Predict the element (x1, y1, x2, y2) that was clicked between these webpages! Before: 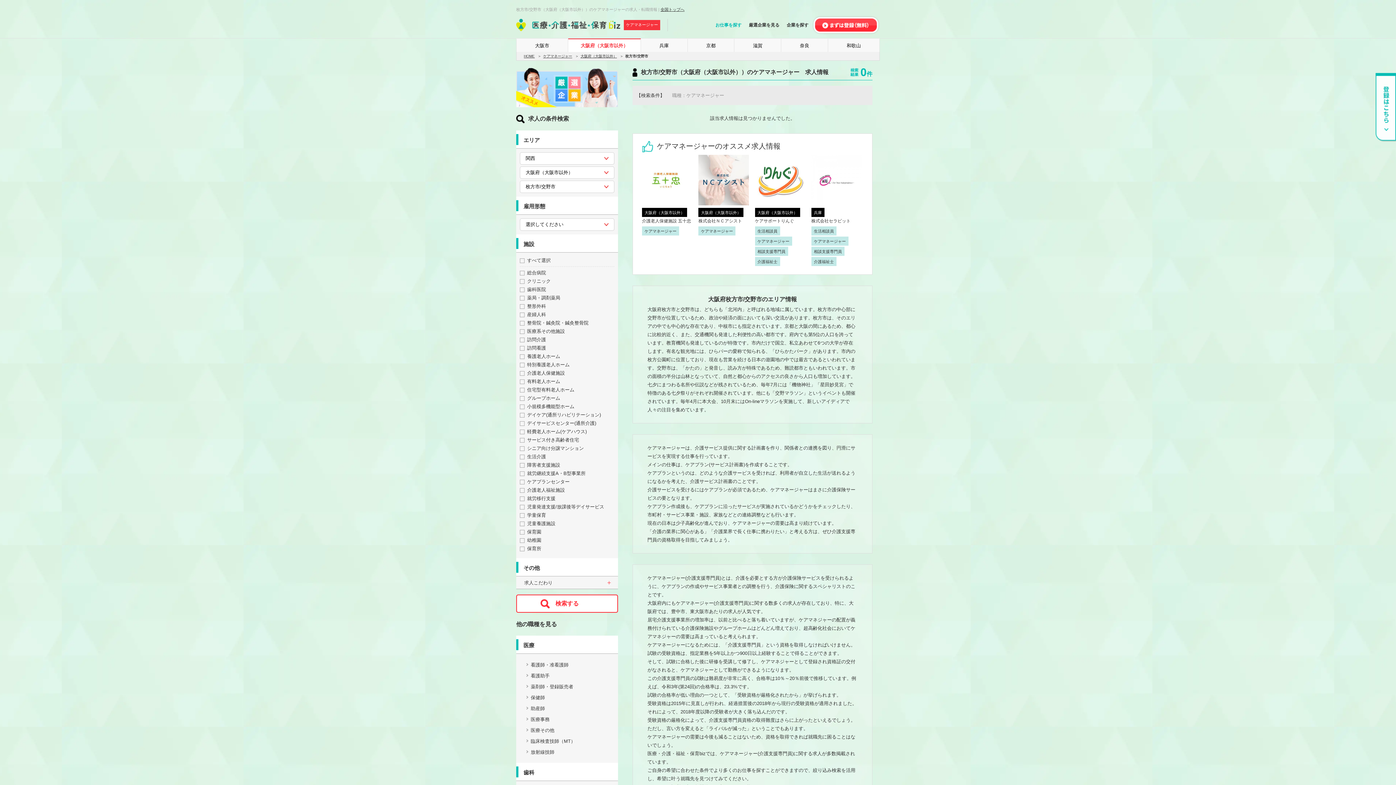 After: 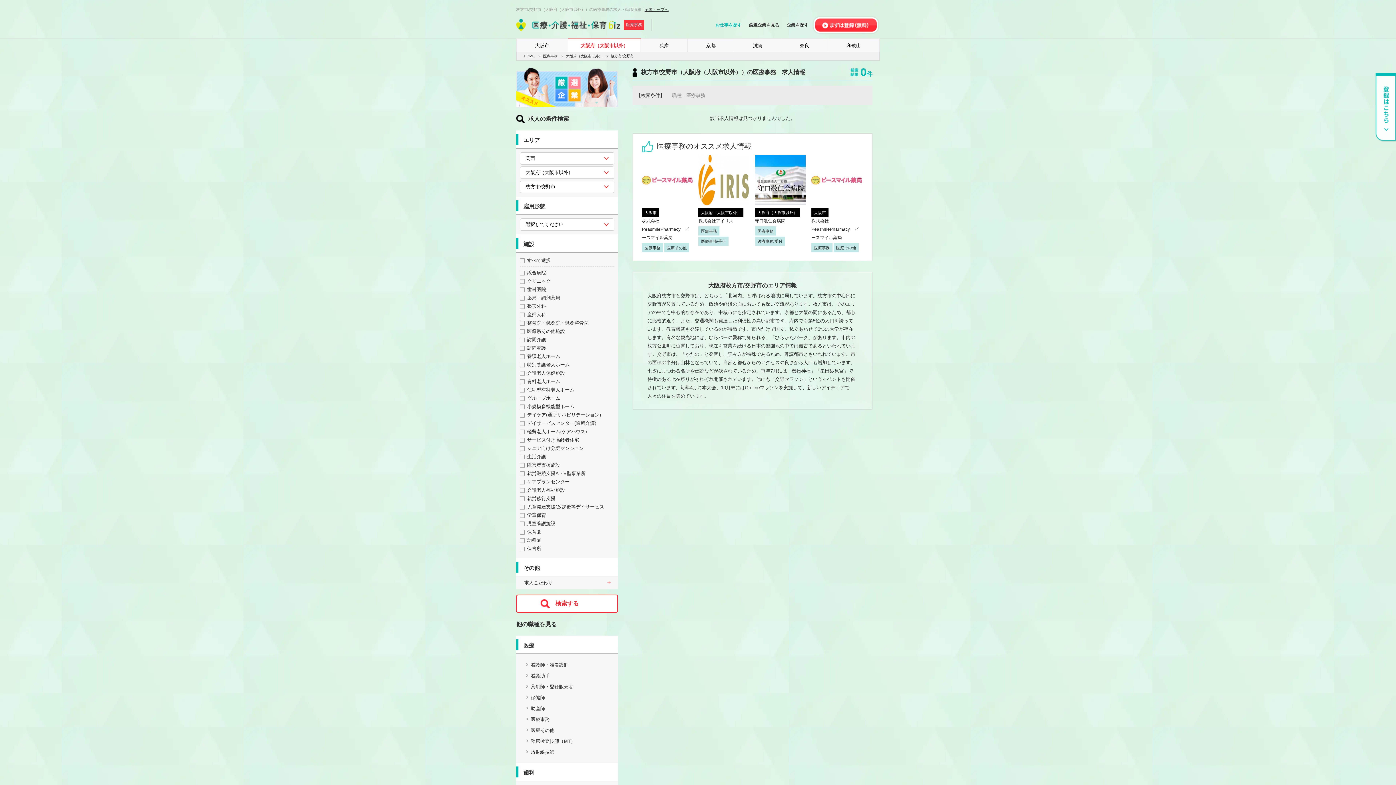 Action: label: 医療事務 bbox: (516, 714, 618, 725)